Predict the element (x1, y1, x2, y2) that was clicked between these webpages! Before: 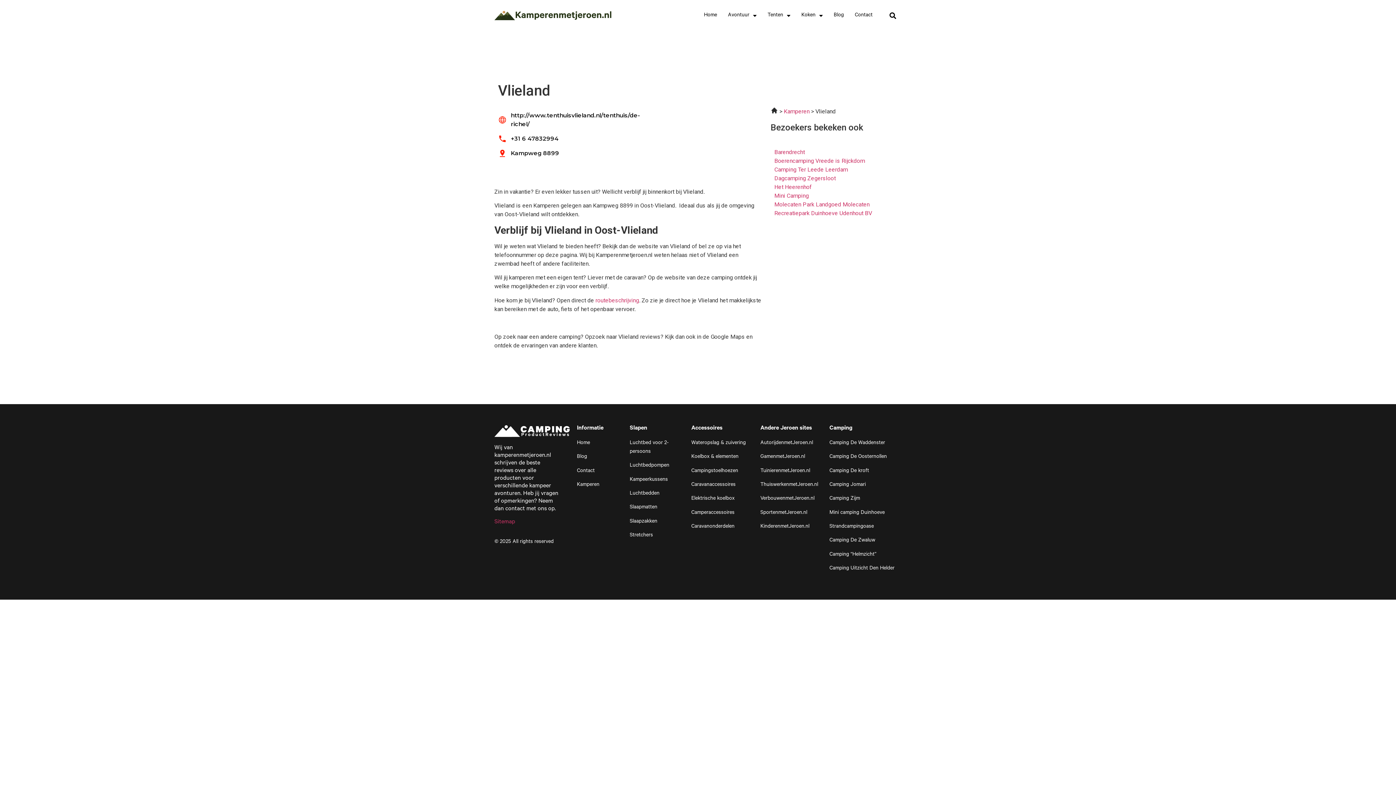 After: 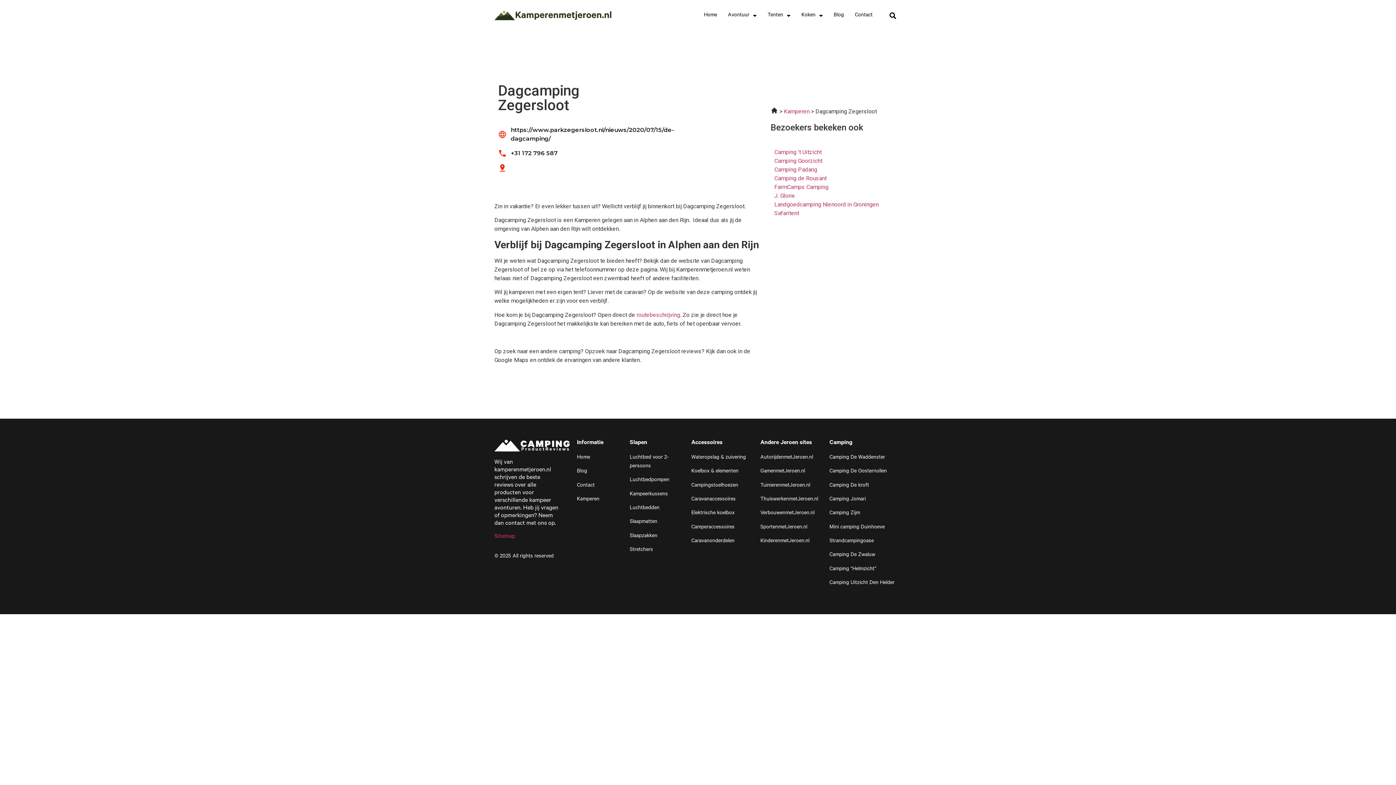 Action: label: Dagcamping Zegersloot bbox: (774, 175, 835, 181)